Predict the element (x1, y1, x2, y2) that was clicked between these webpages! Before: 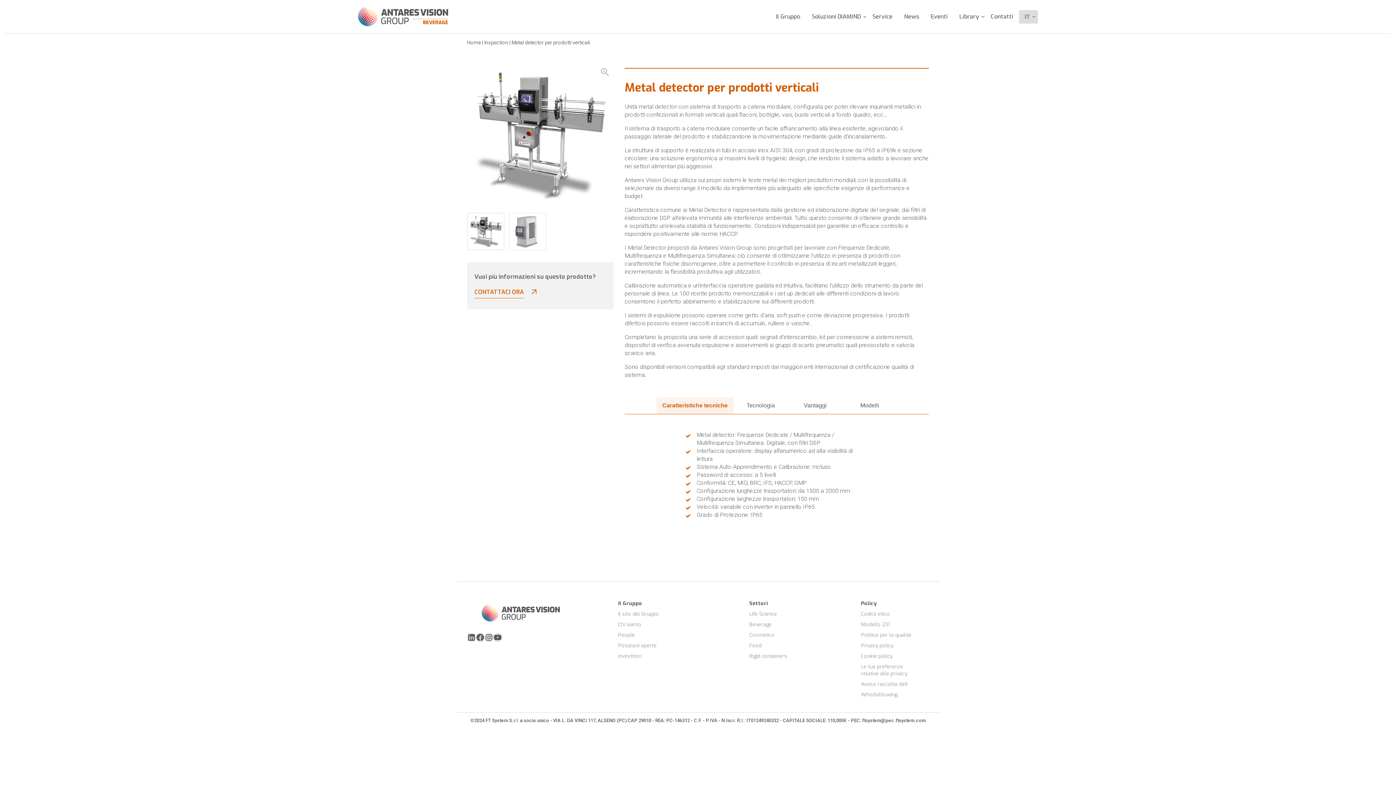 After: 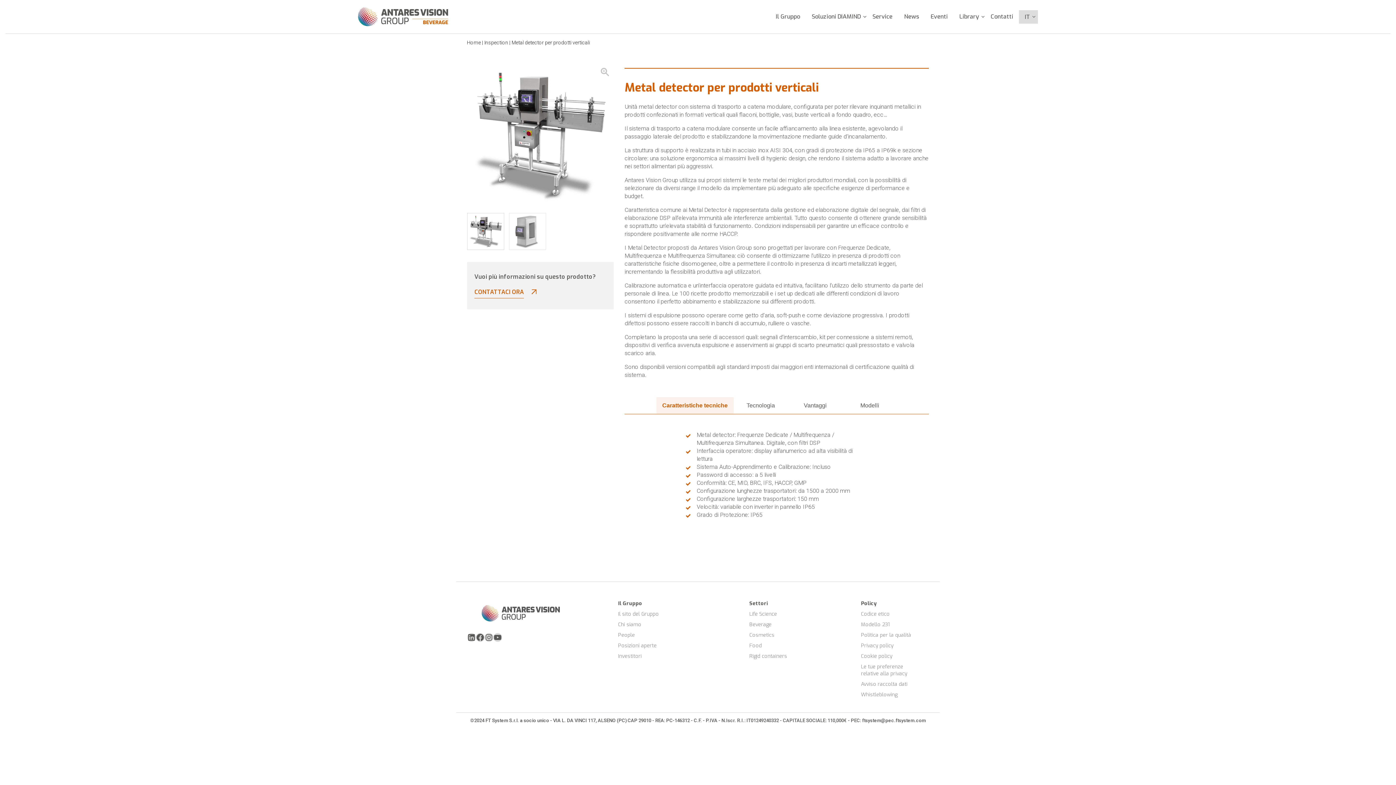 Action: bbox: (861, 681, 912, 688) label: Avviso raccolta dati